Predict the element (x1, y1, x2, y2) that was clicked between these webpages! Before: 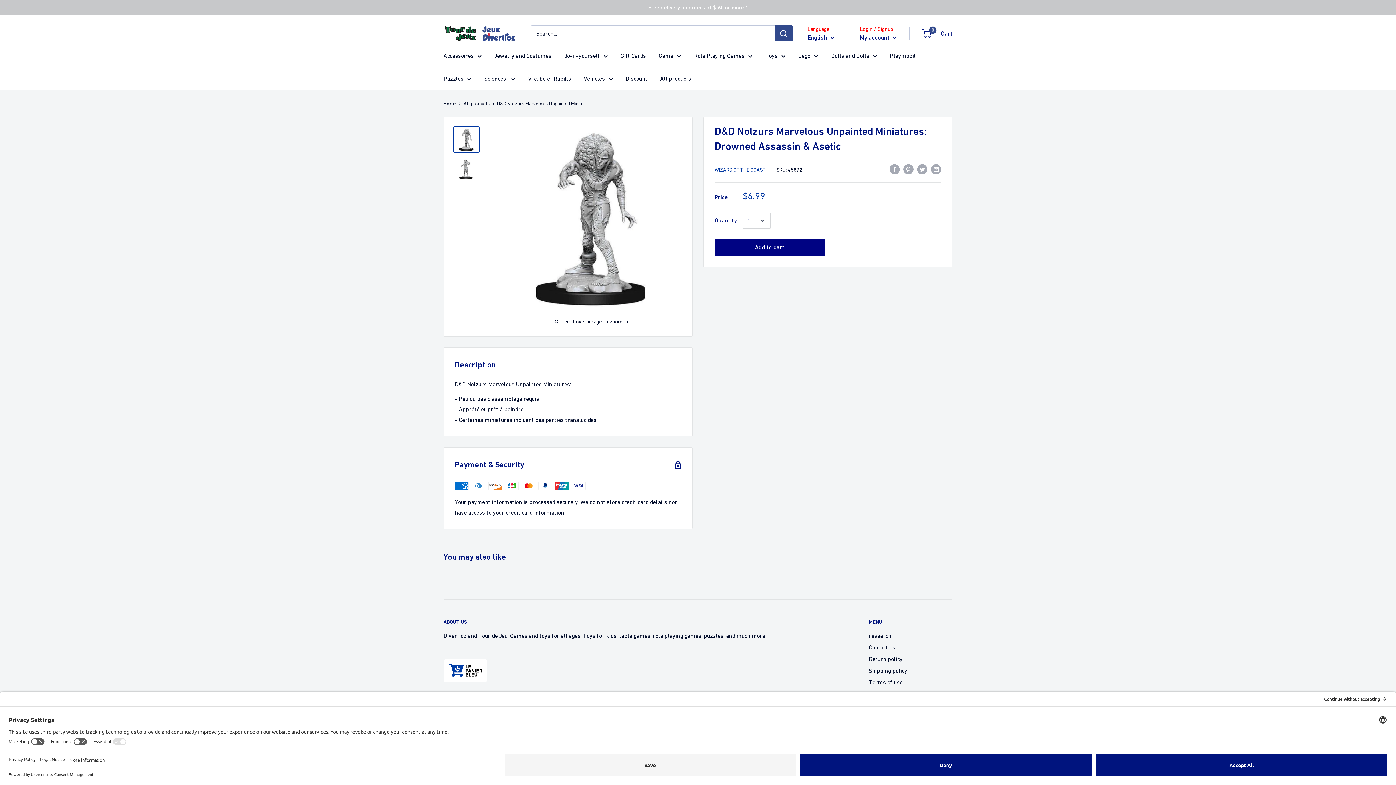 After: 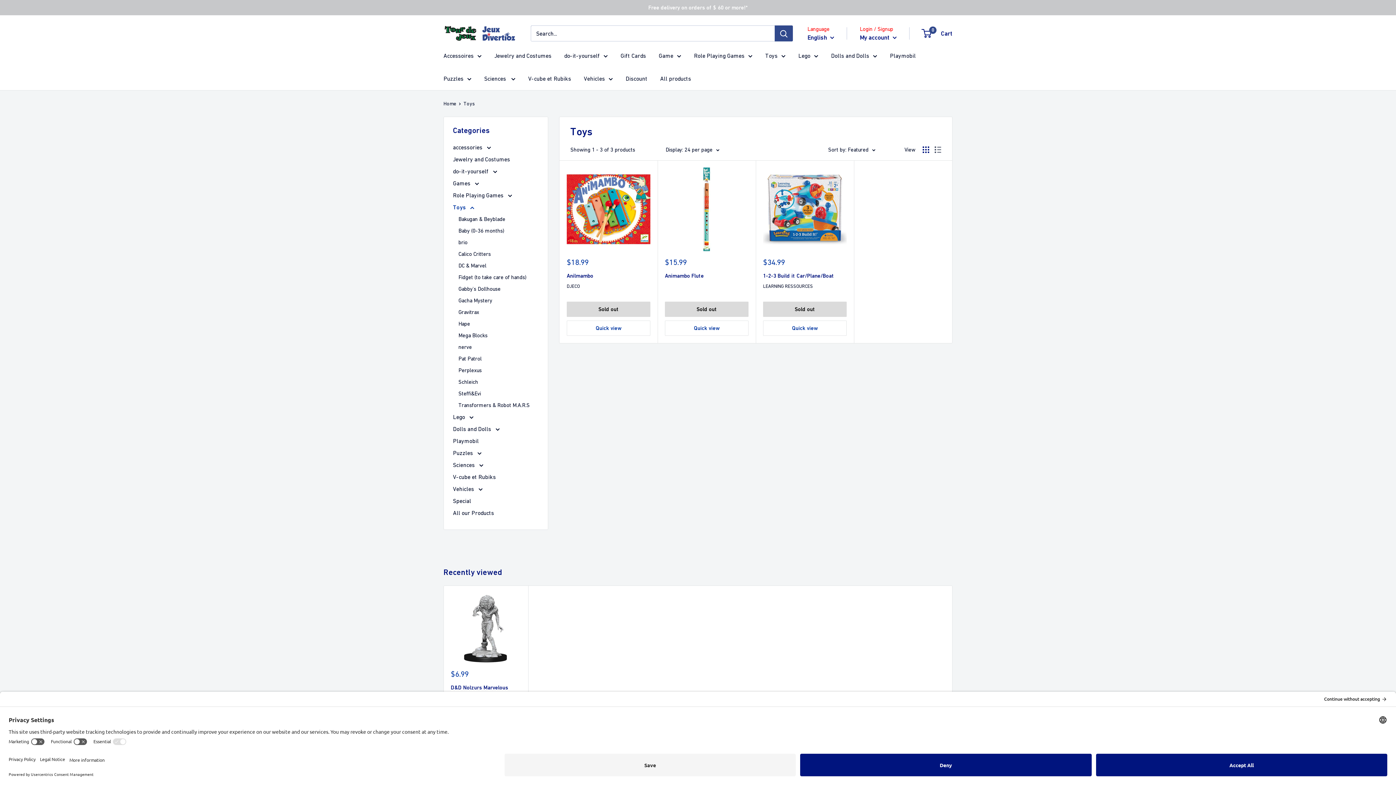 Action: label: Toys bbox: (765, 50, 785, 61)